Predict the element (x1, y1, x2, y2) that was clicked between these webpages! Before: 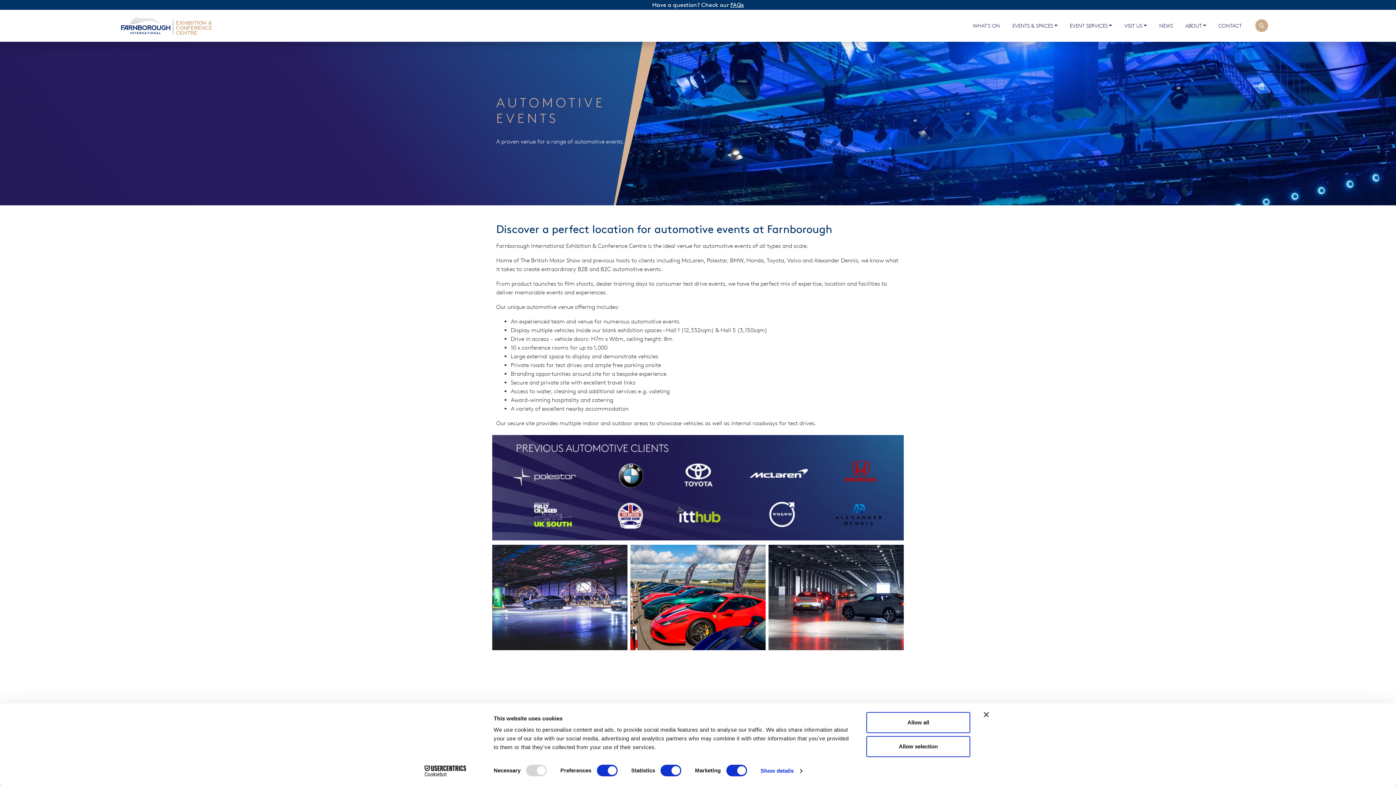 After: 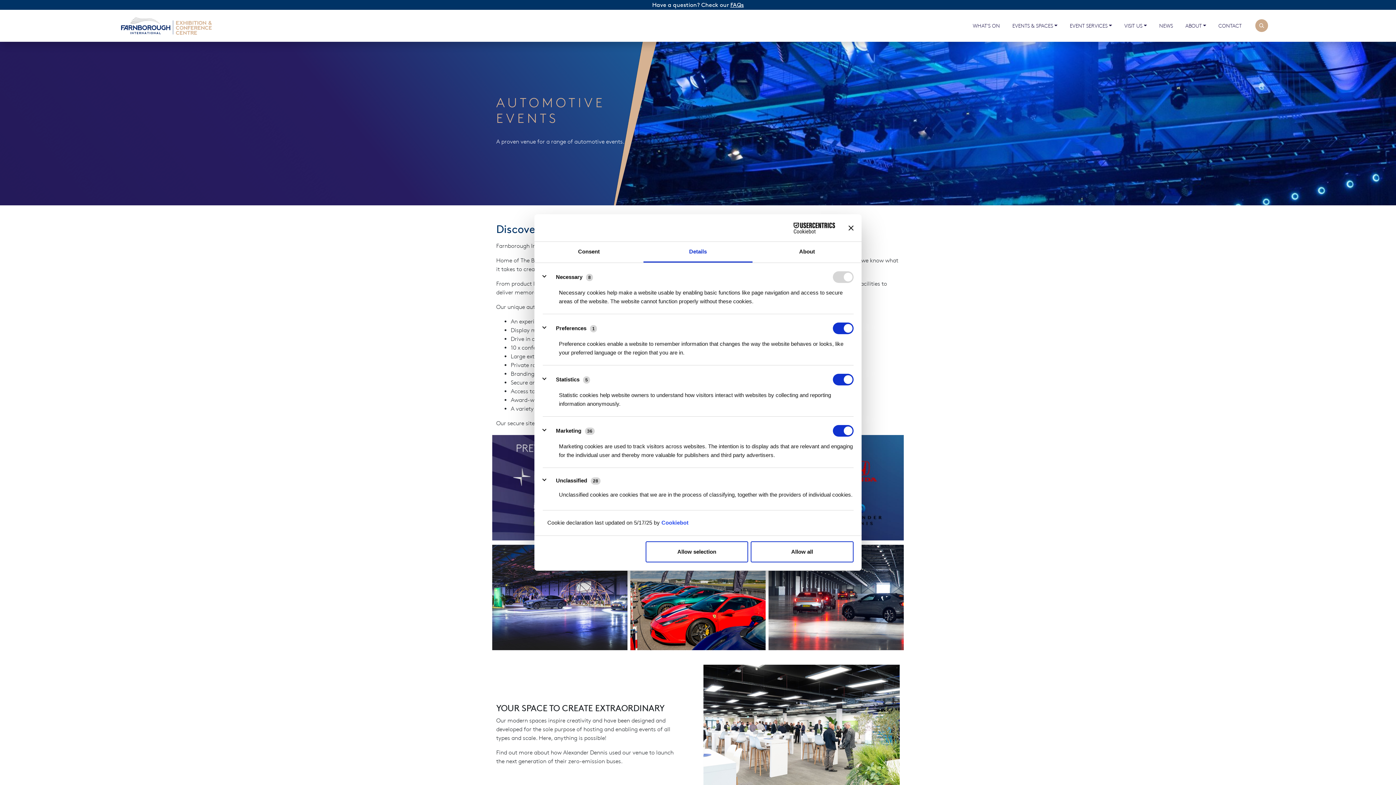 Action: label: Show details bbox: (760, 765, 802, 776)